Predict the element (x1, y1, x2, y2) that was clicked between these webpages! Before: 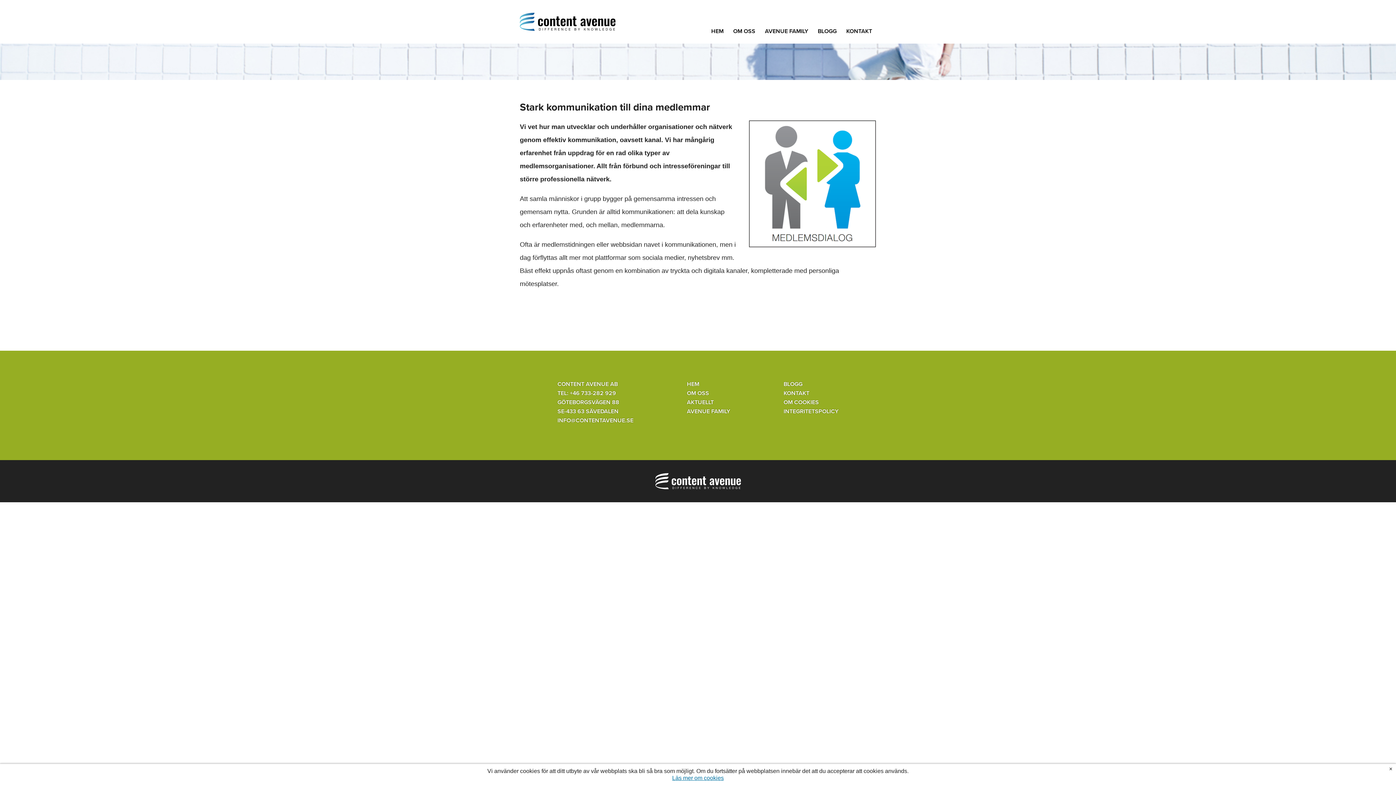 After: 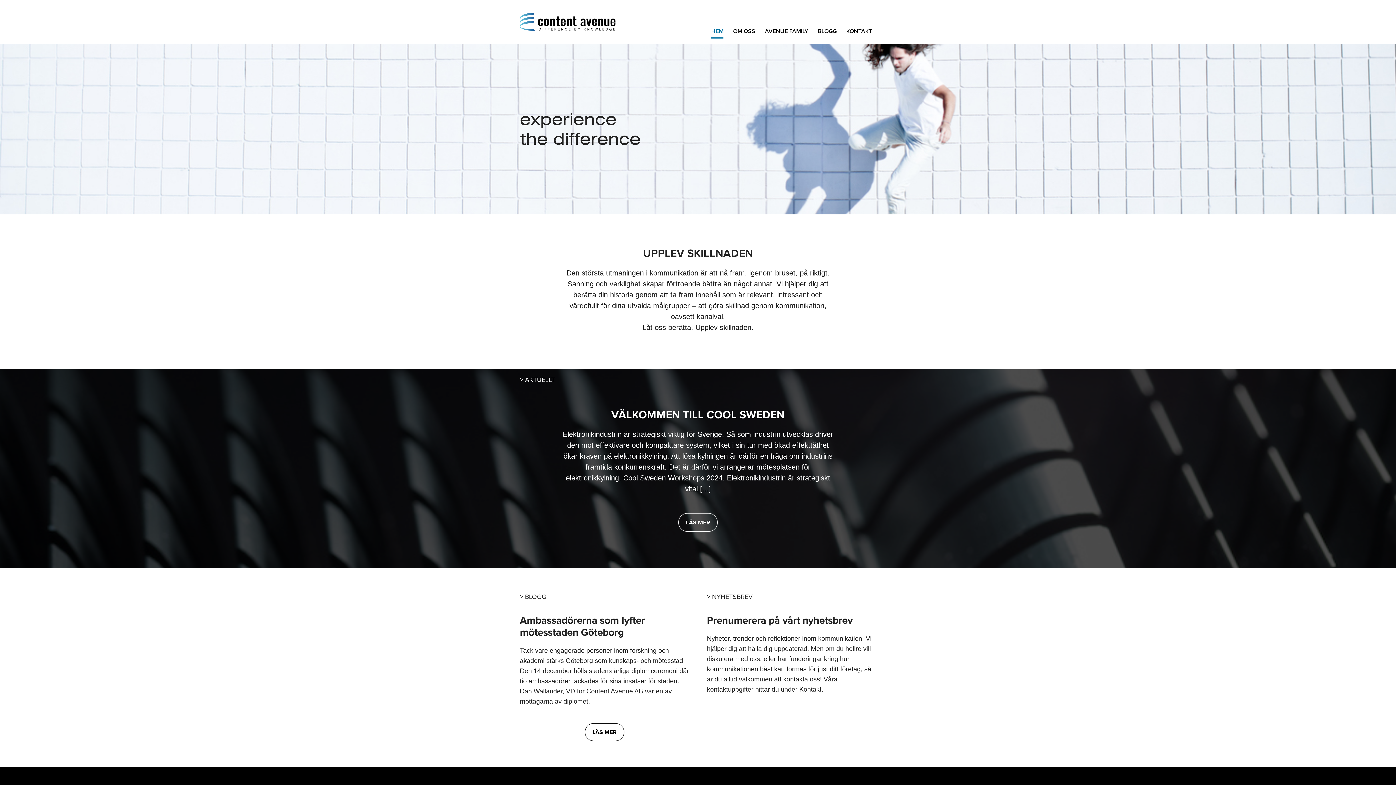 Action: label: HEM bbox: (711, 25, 723, 38)